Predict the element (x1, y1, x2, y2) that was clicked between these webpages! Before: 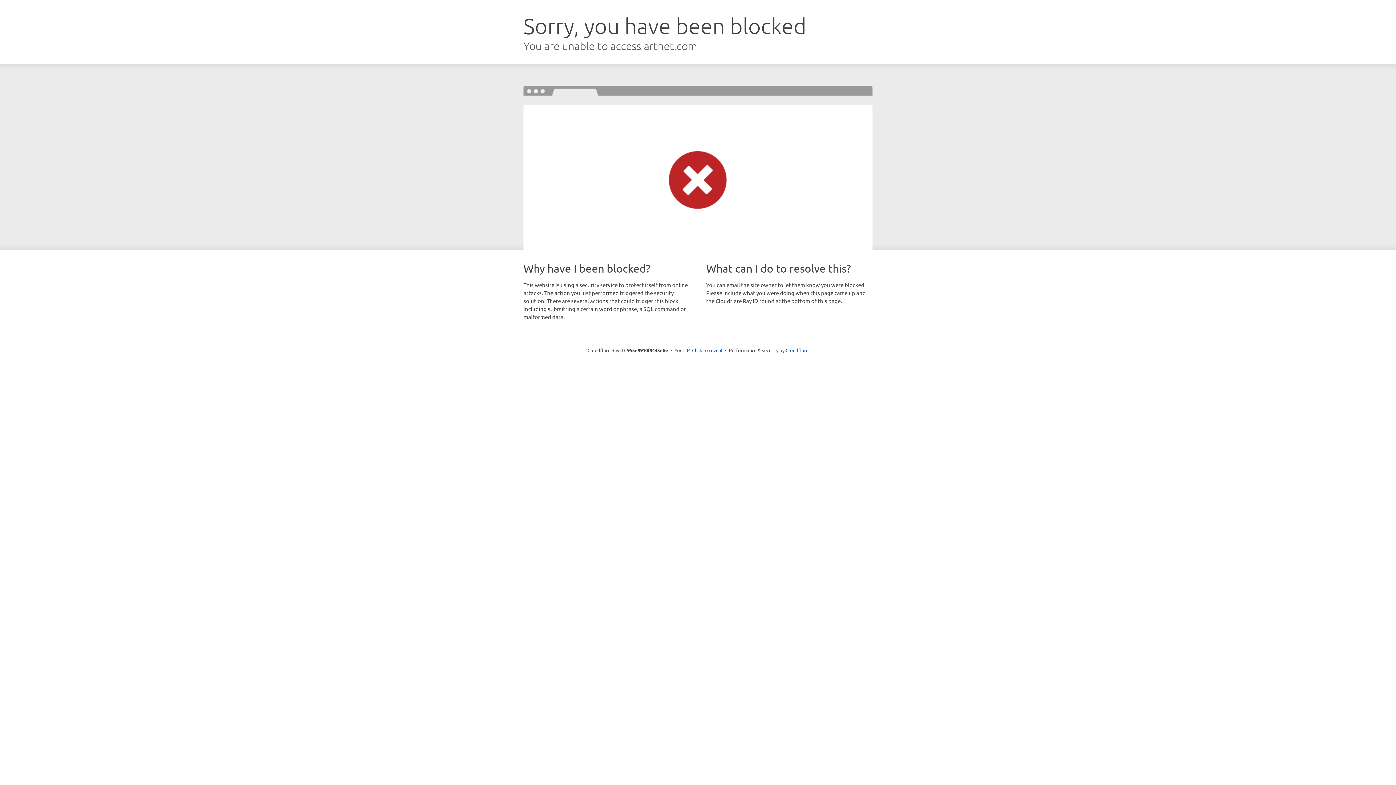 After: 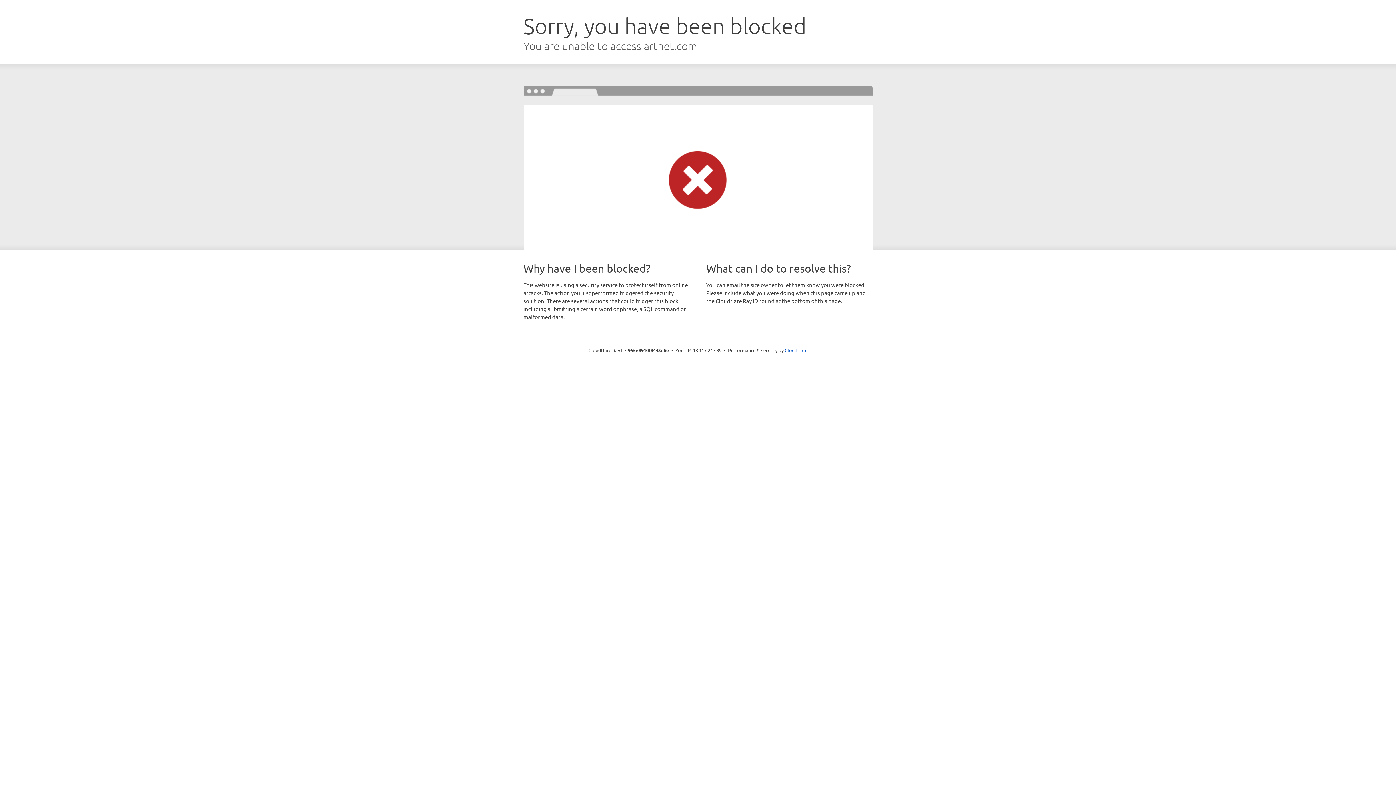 Action: bbox: (692, 346, 722, 353) label: Click to reveal